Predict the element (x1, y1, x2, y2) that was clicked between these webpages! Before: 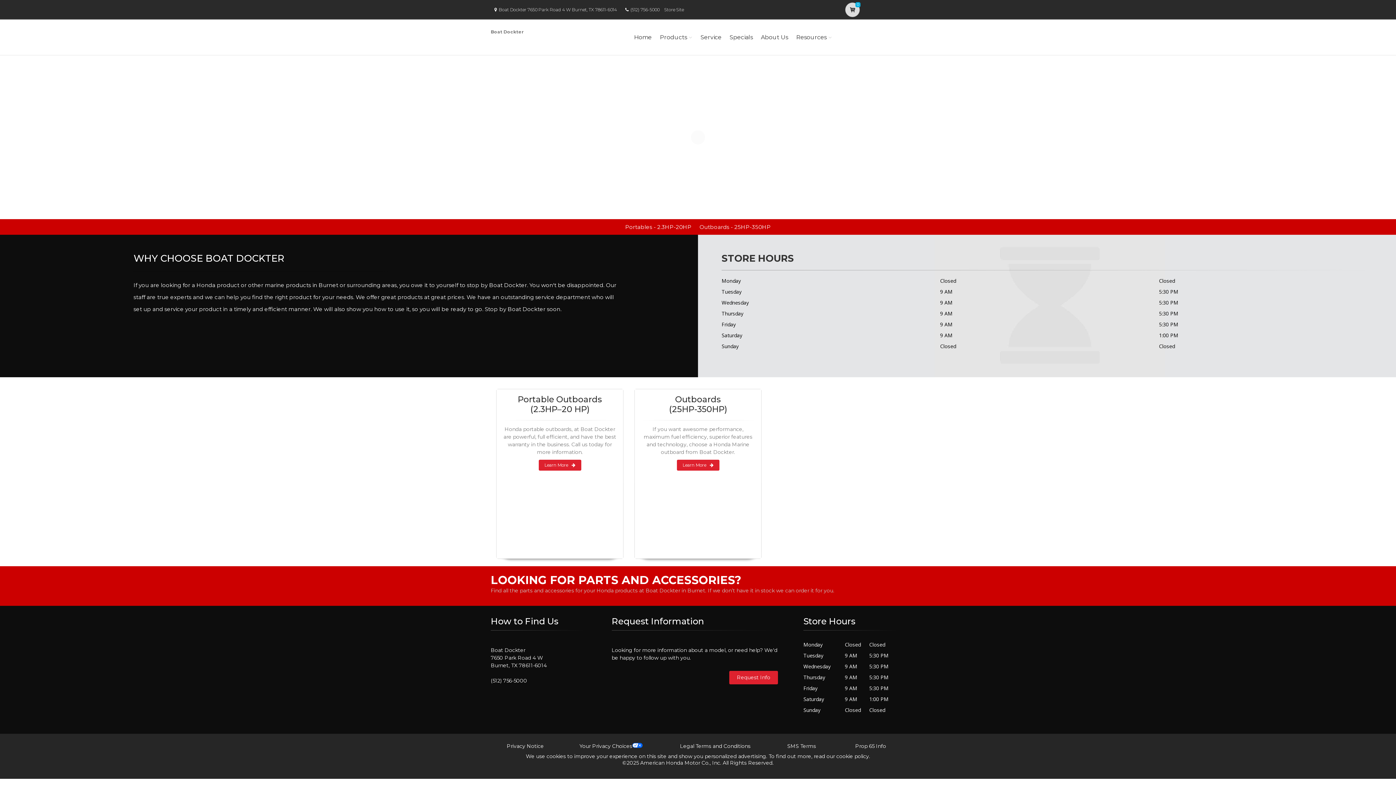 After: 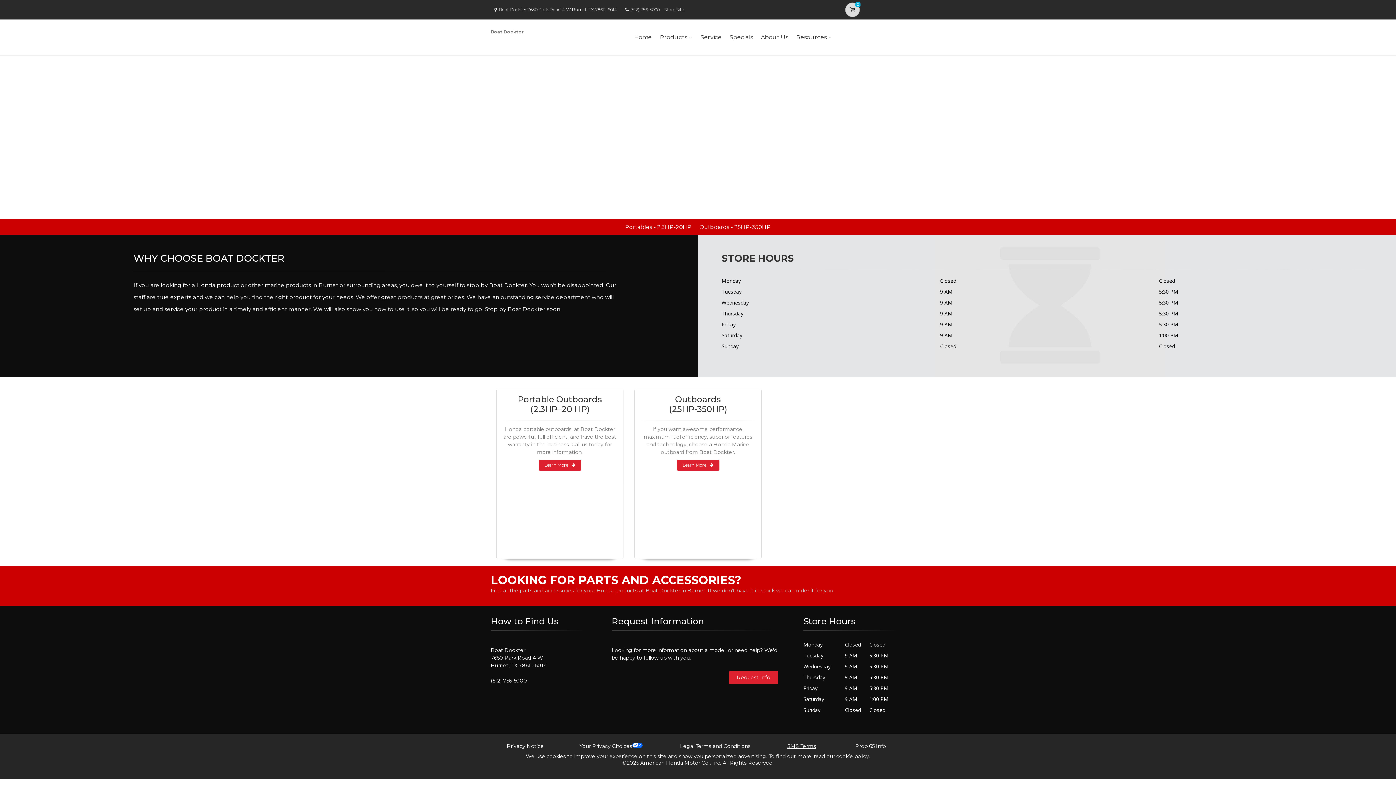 Action: bbox: (787, 743, 816, 749) label: SMS Terms